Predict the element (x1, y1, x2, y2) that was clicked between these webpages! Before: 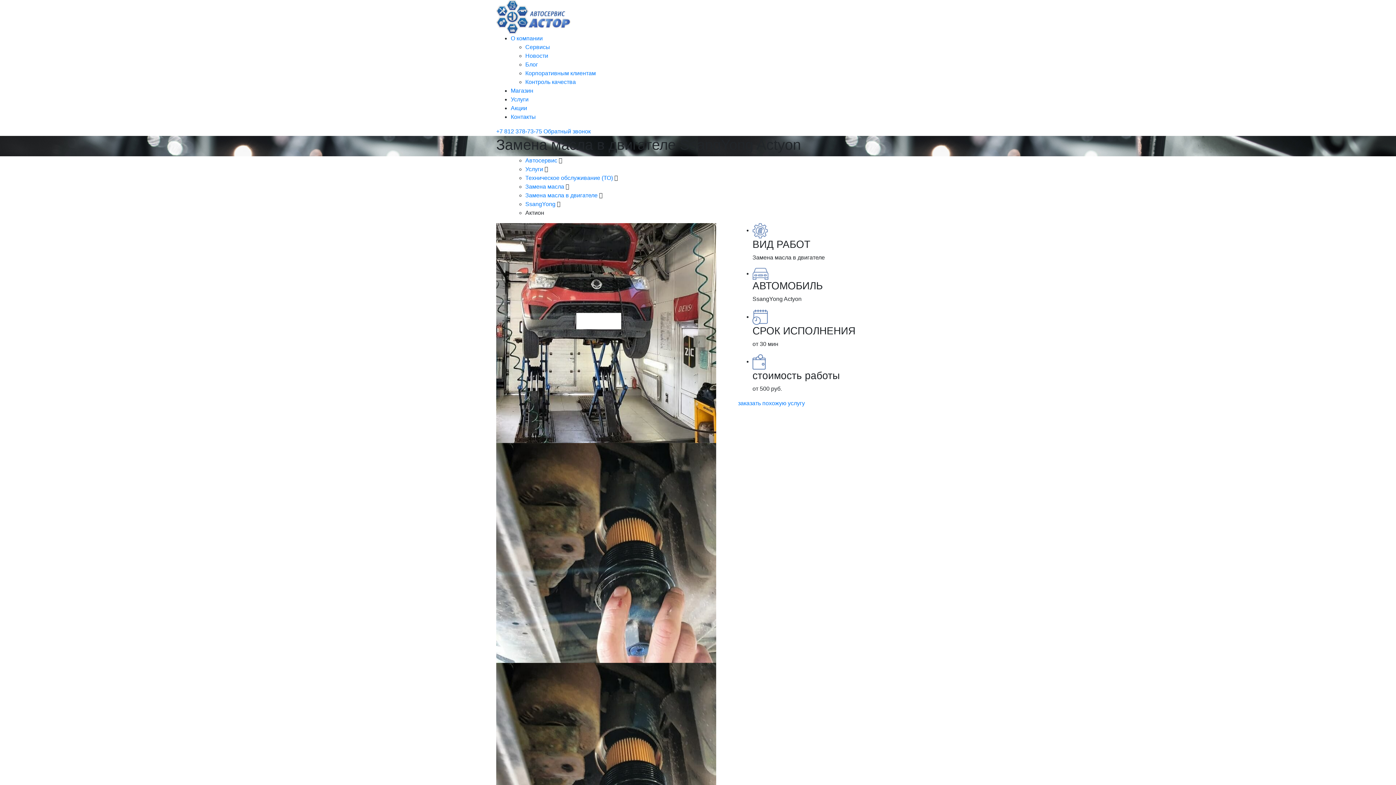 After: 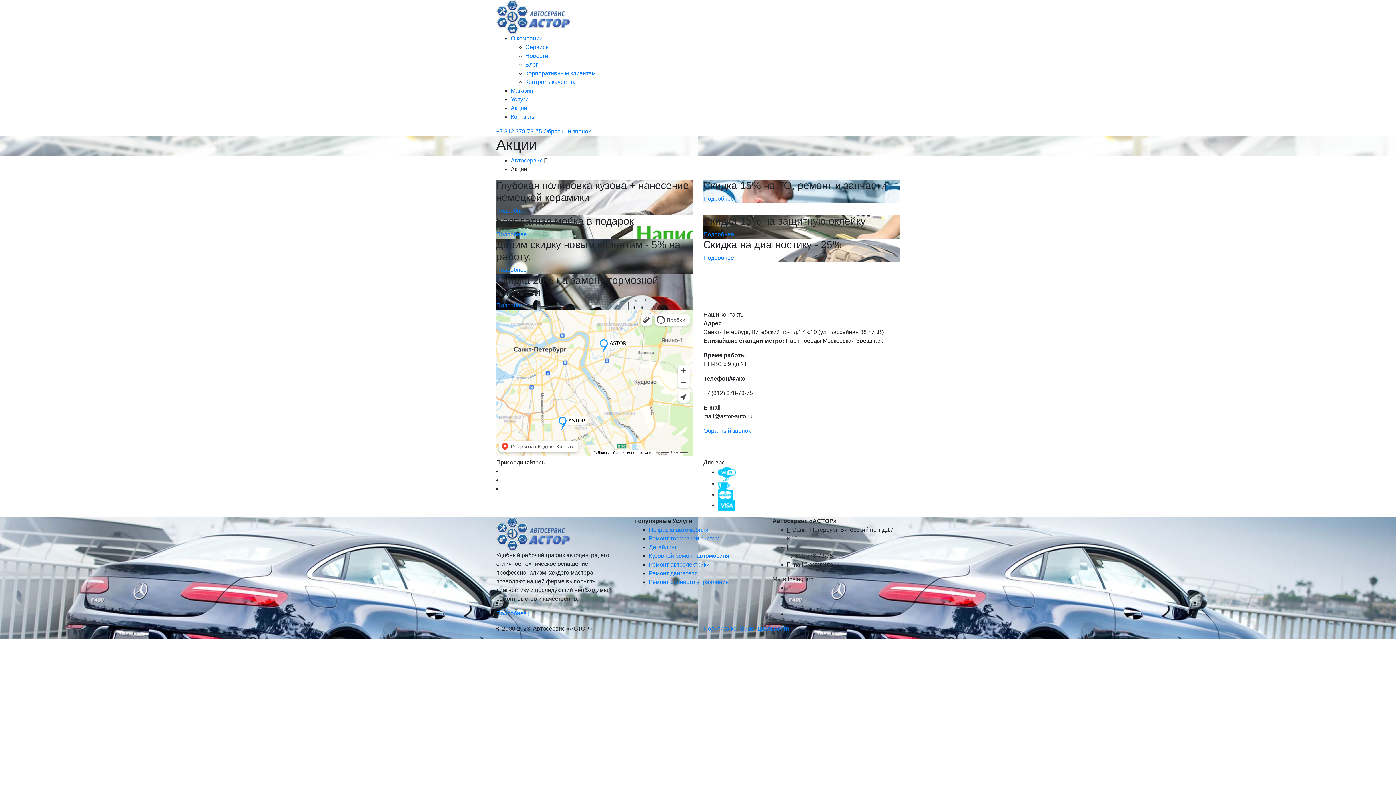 Action: label: Акции bbox: (510, 105, 527, 111)